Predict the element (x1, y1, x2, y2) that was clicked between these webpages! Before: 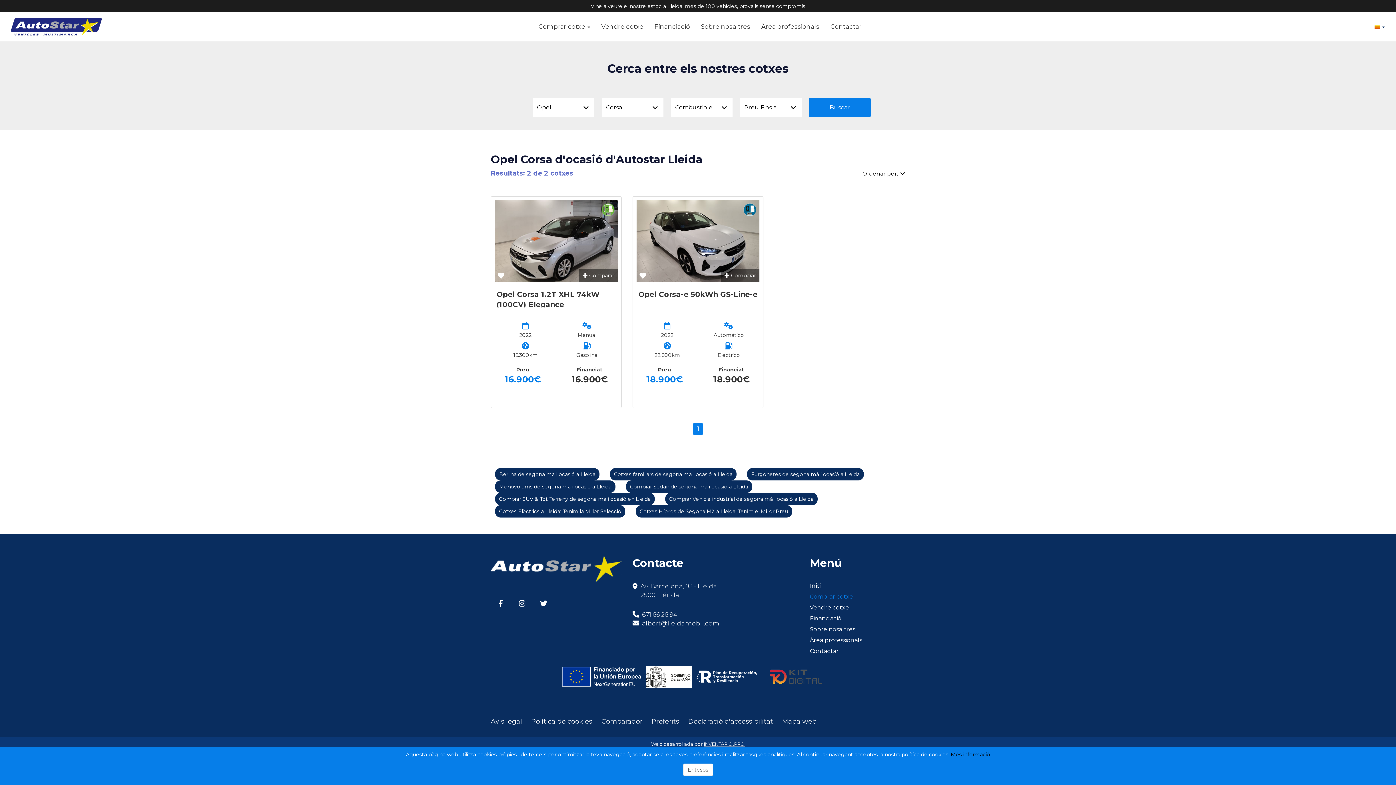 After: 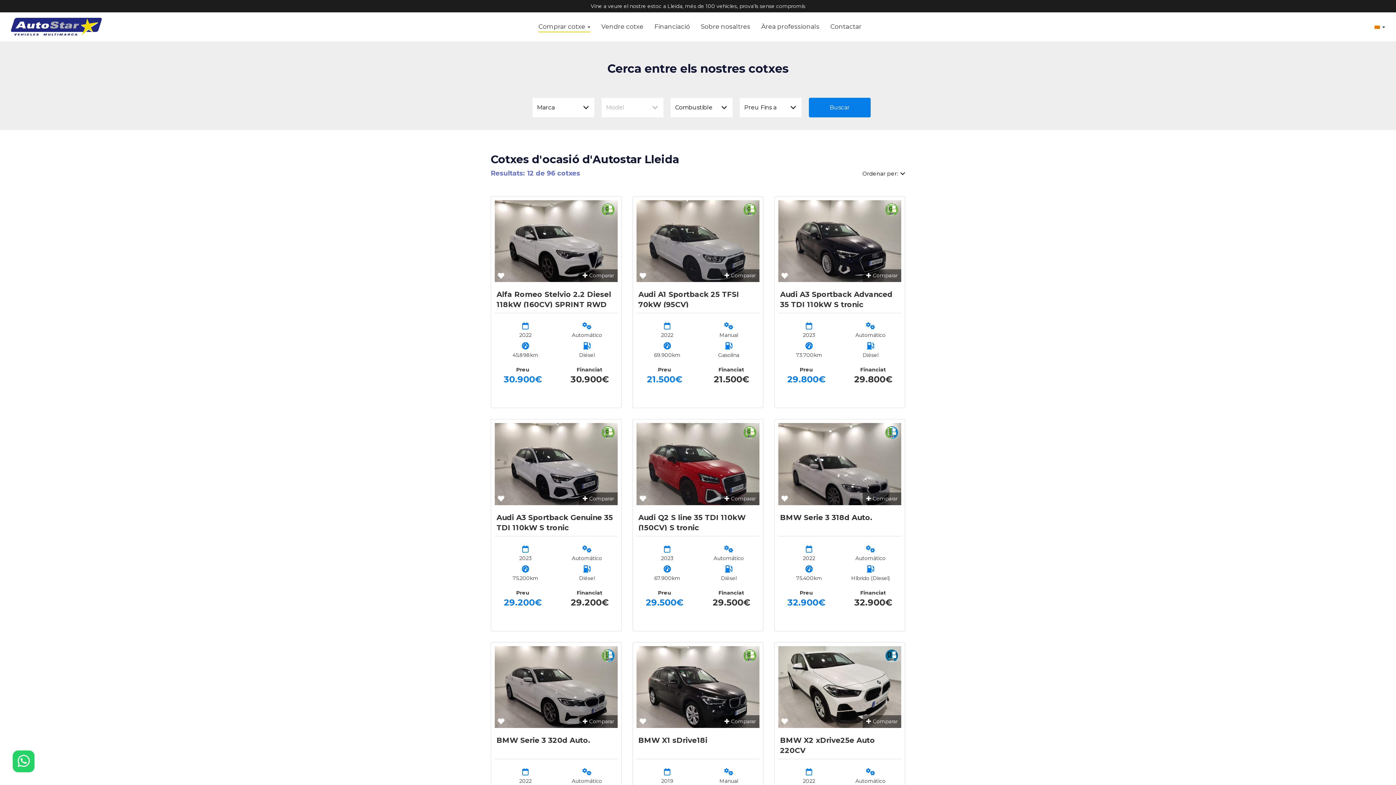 Action: label: Comprar cotxe bbox: (810, 593, 853, 600)